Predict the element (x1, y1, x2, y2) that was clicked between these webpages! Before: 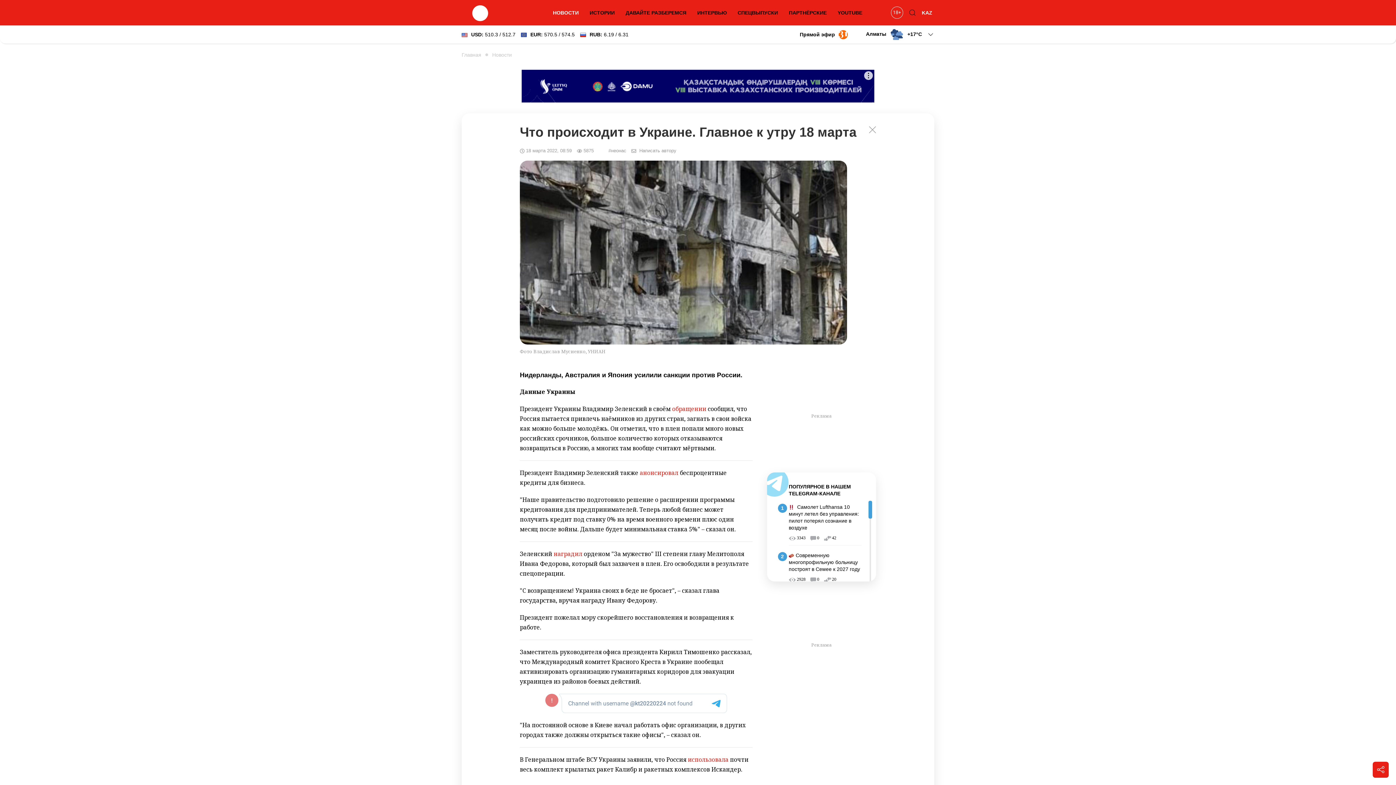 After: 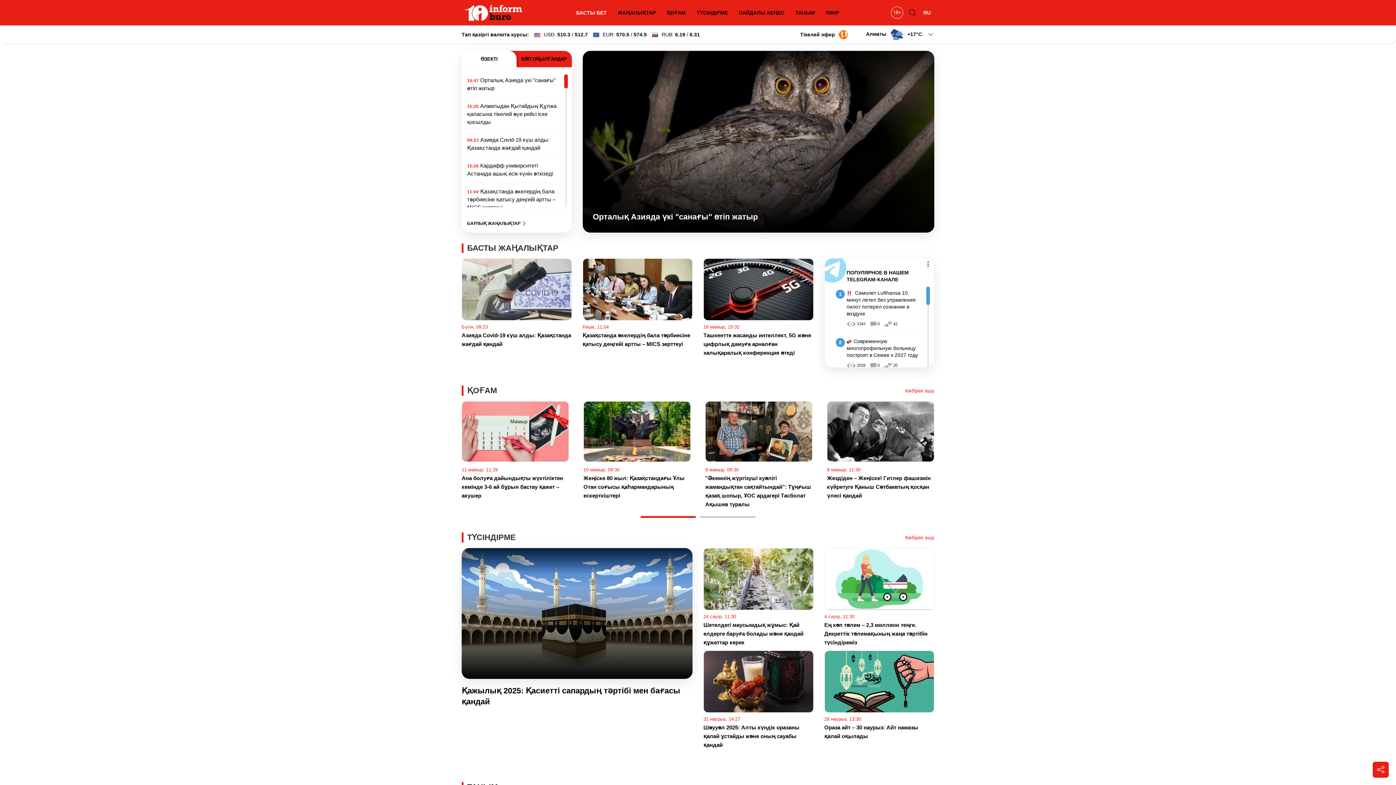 Action: label: KAZ bbox: (920, 5, 934, 20)